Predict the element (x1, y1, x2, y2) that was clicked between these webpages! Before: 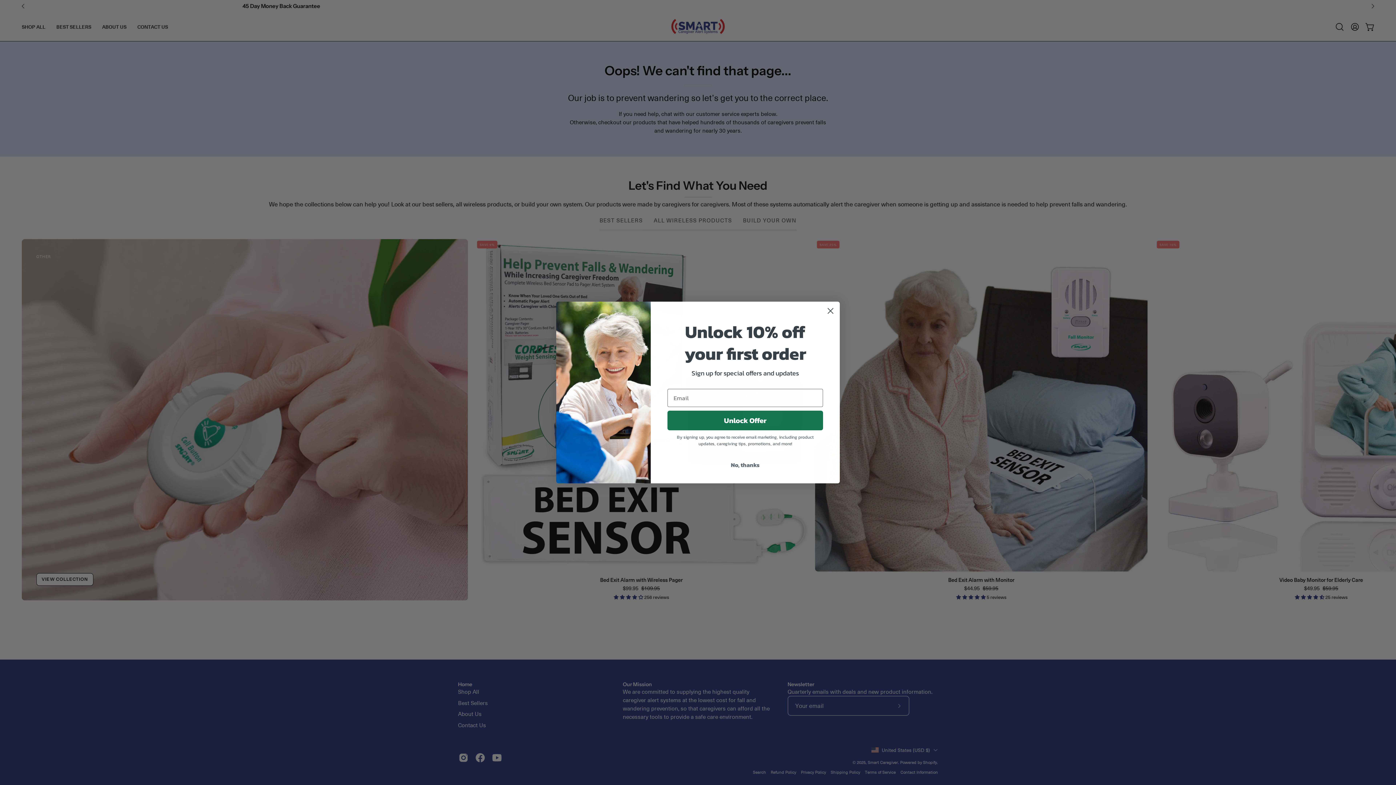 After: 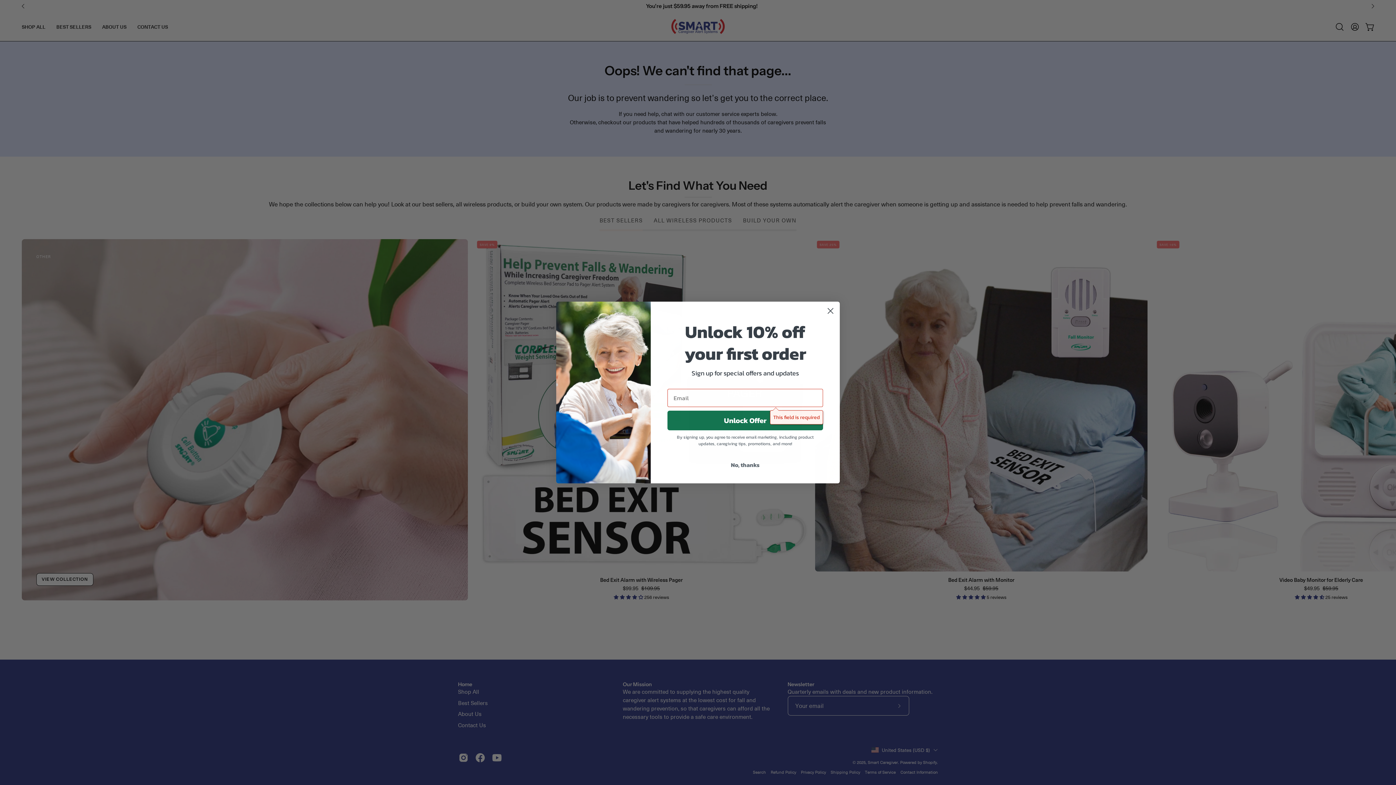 Action: bbox: (667, 410, 823, 430) label: Unlock Offer